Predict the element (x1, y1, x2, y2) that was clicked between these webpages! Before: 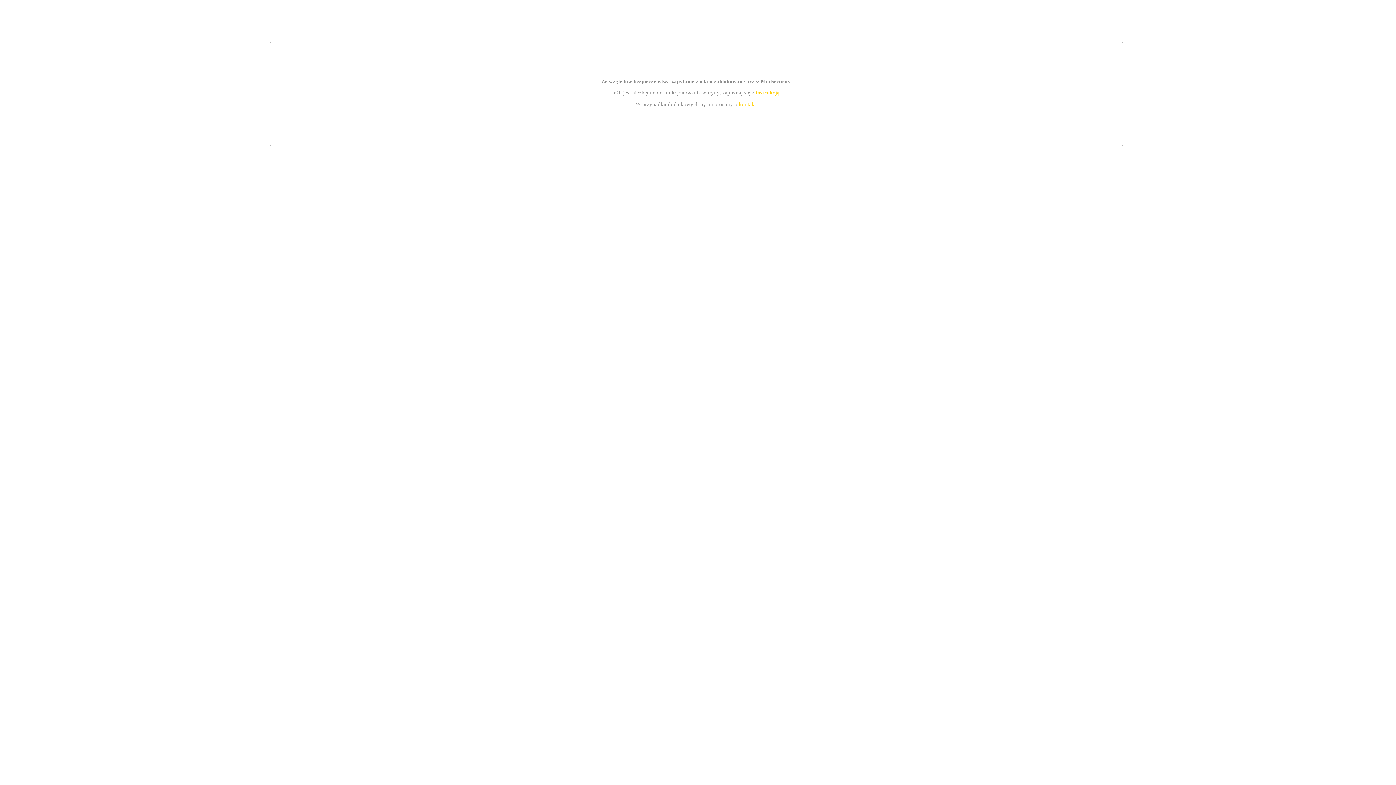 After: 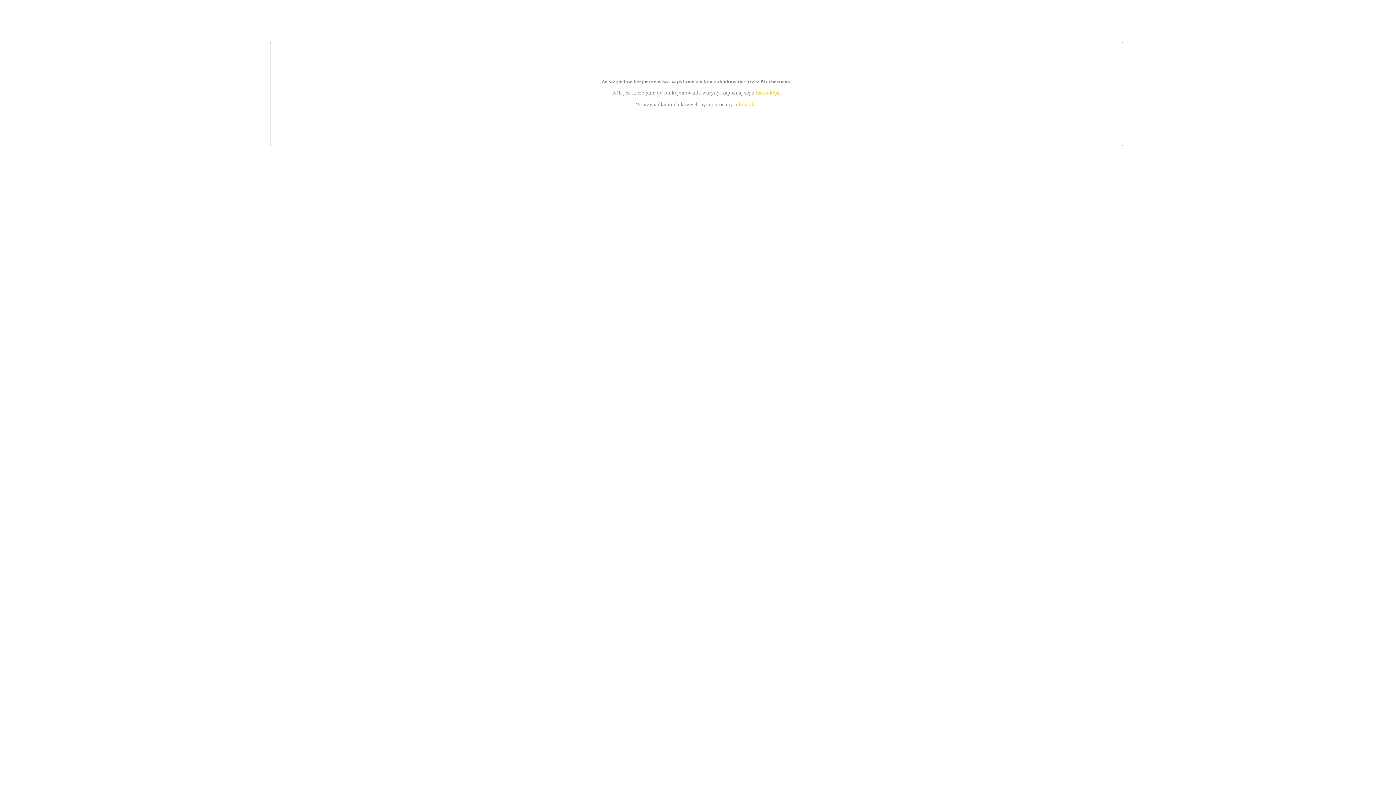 Action: label: instrukcją bbox: (755, 89, 779, 95)